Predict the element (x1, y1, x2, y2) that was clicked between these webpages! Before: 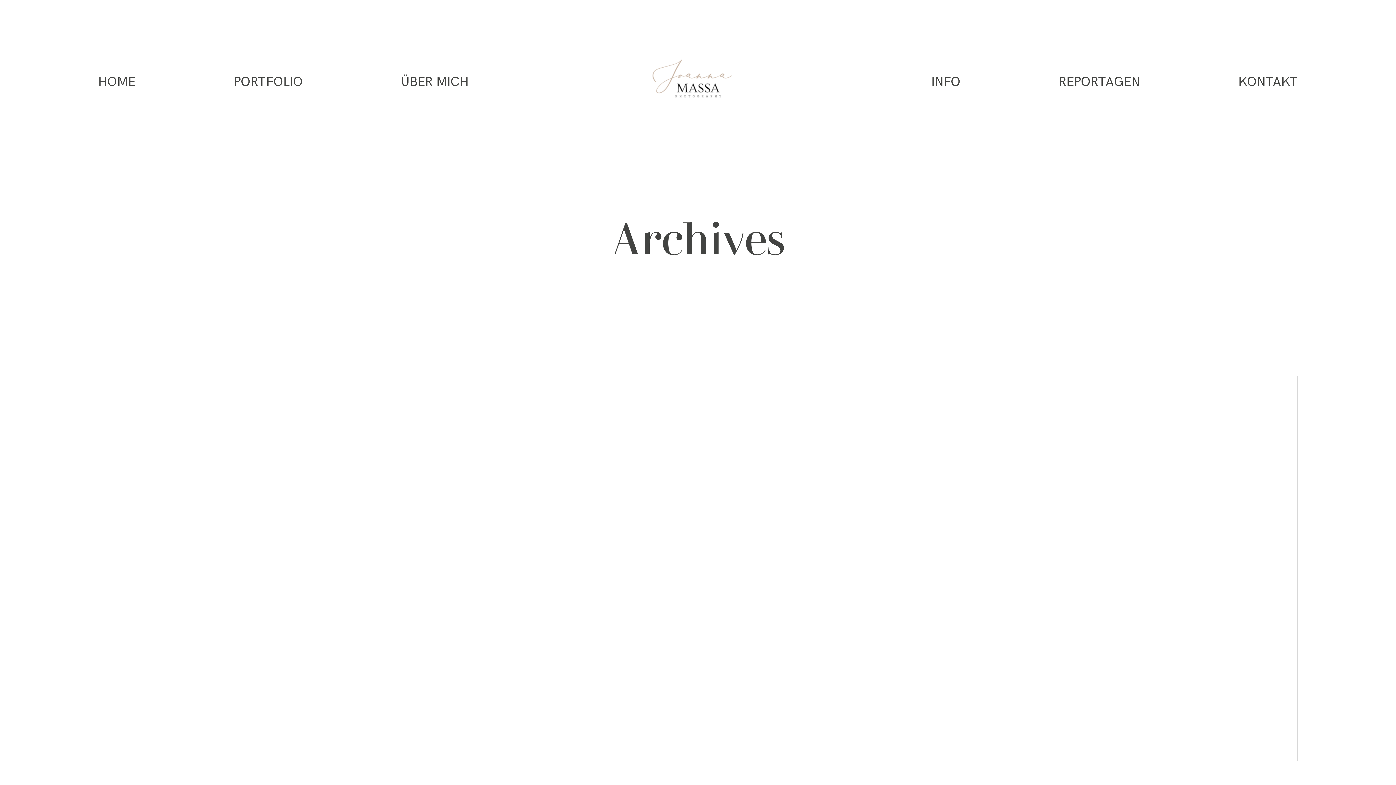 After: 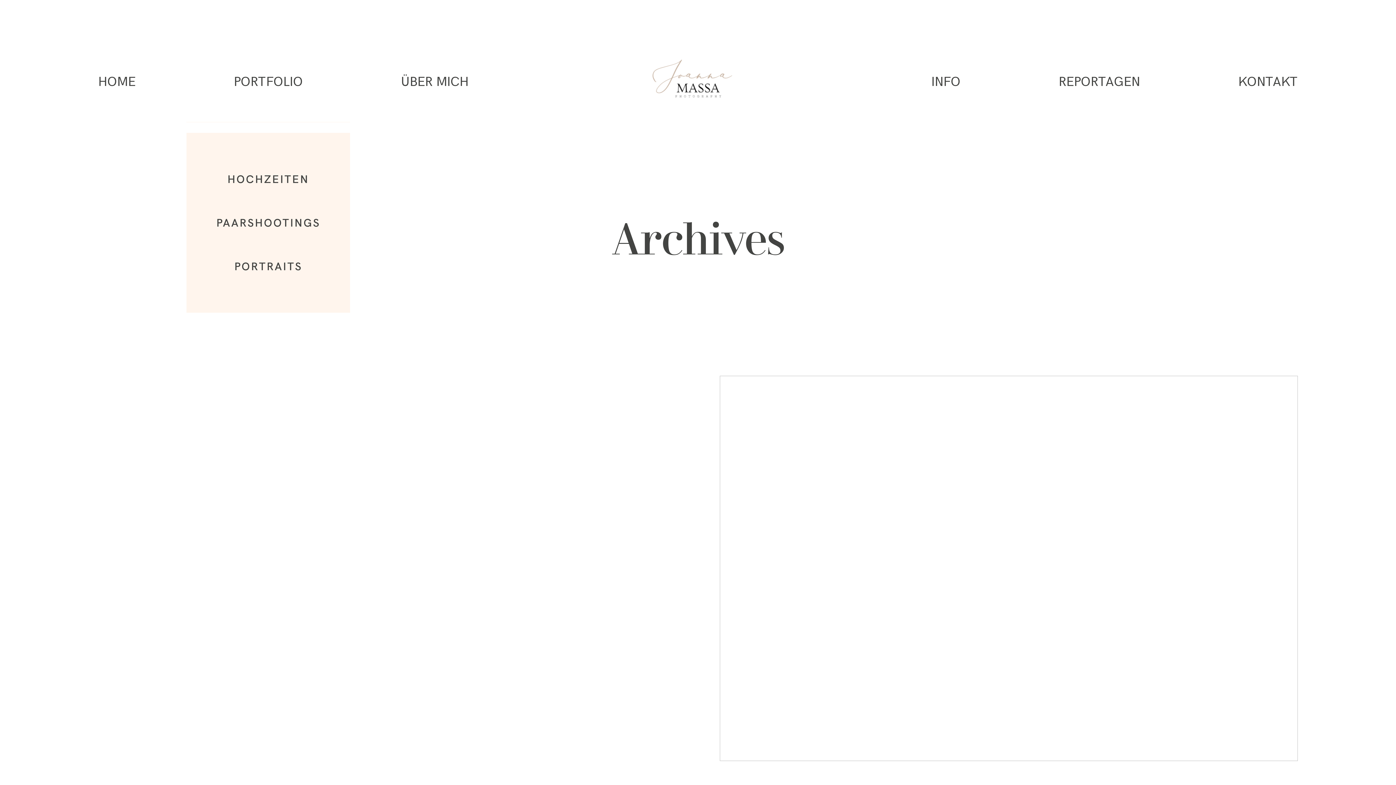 Action: label: PORTFOLIO bbox: (233, 75, 302, 89)